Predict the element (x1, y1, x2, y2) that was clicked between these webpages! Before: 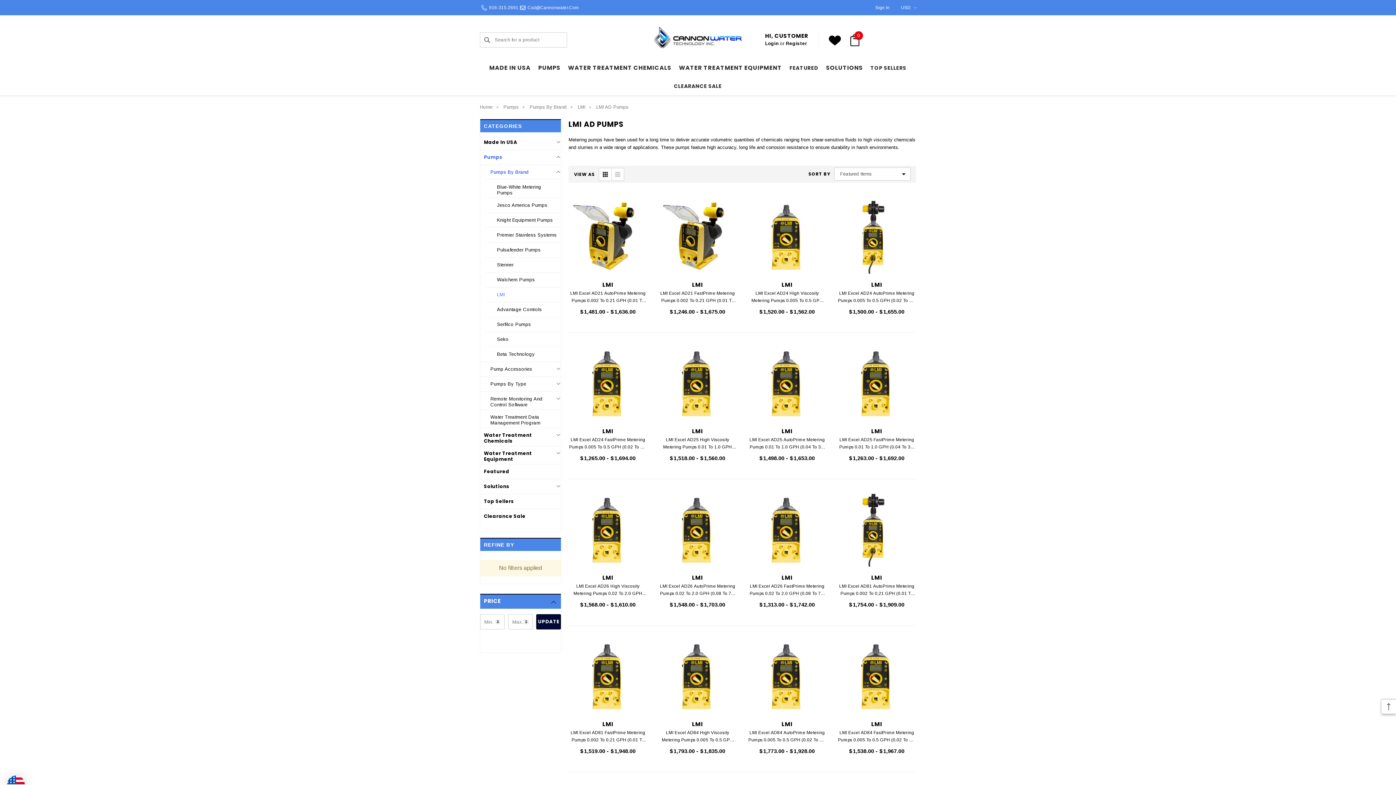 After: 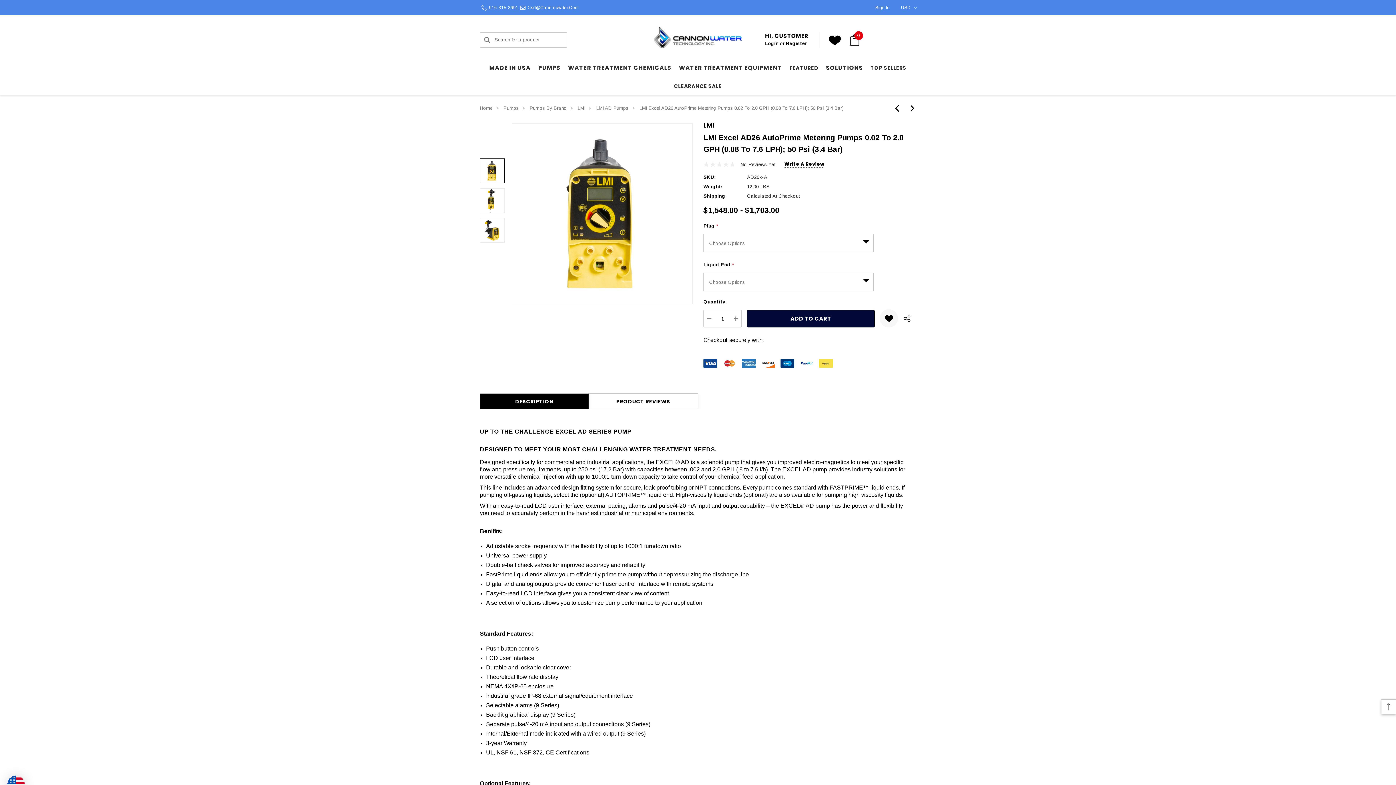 Action: bbox: (658, 582, 737, 599) label: LMI Excel AD26 AutoPrime Metering Pumps 0.02 to 2.0 GPH (0.08 to 7.6 LPH); 50 psi (3.4 bar),Price range from $1,548.00 to $1,703.00
